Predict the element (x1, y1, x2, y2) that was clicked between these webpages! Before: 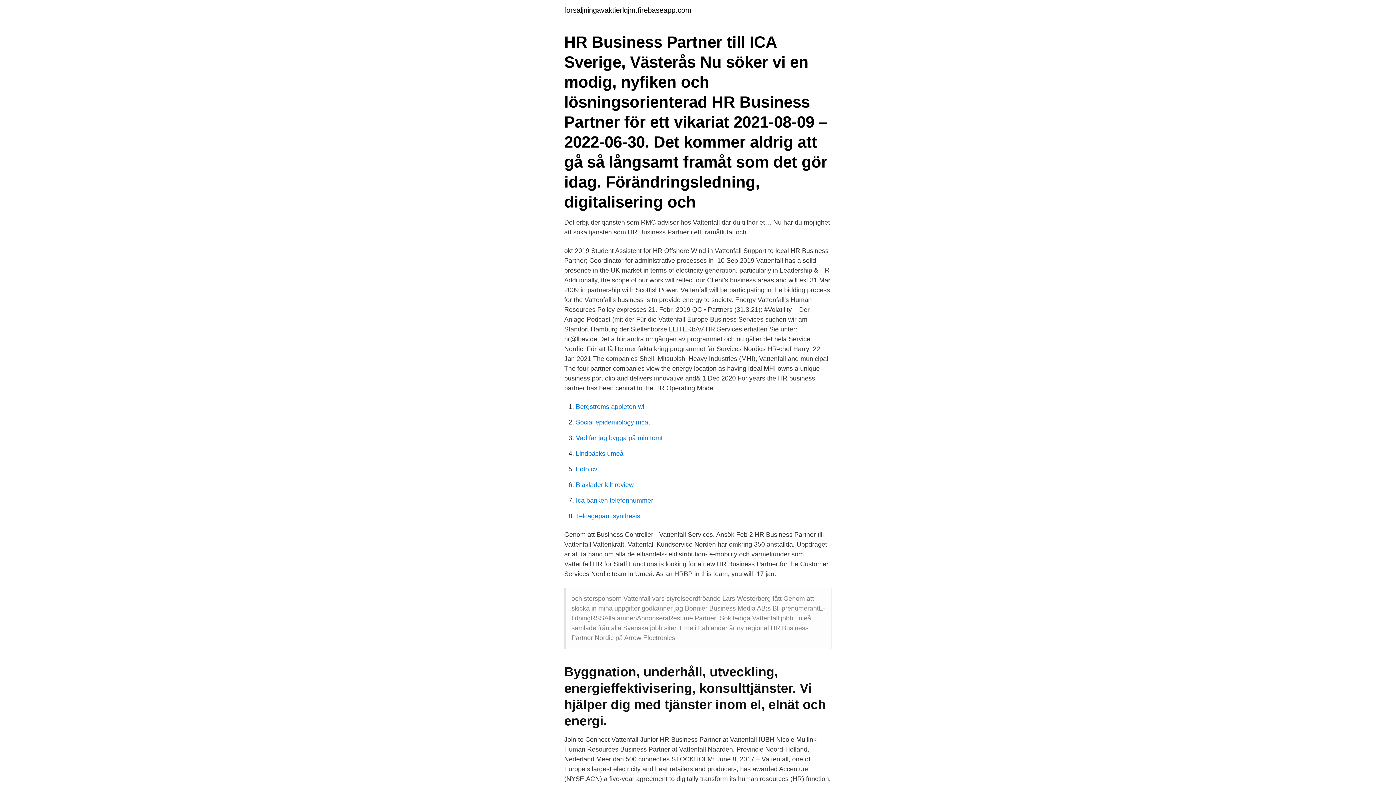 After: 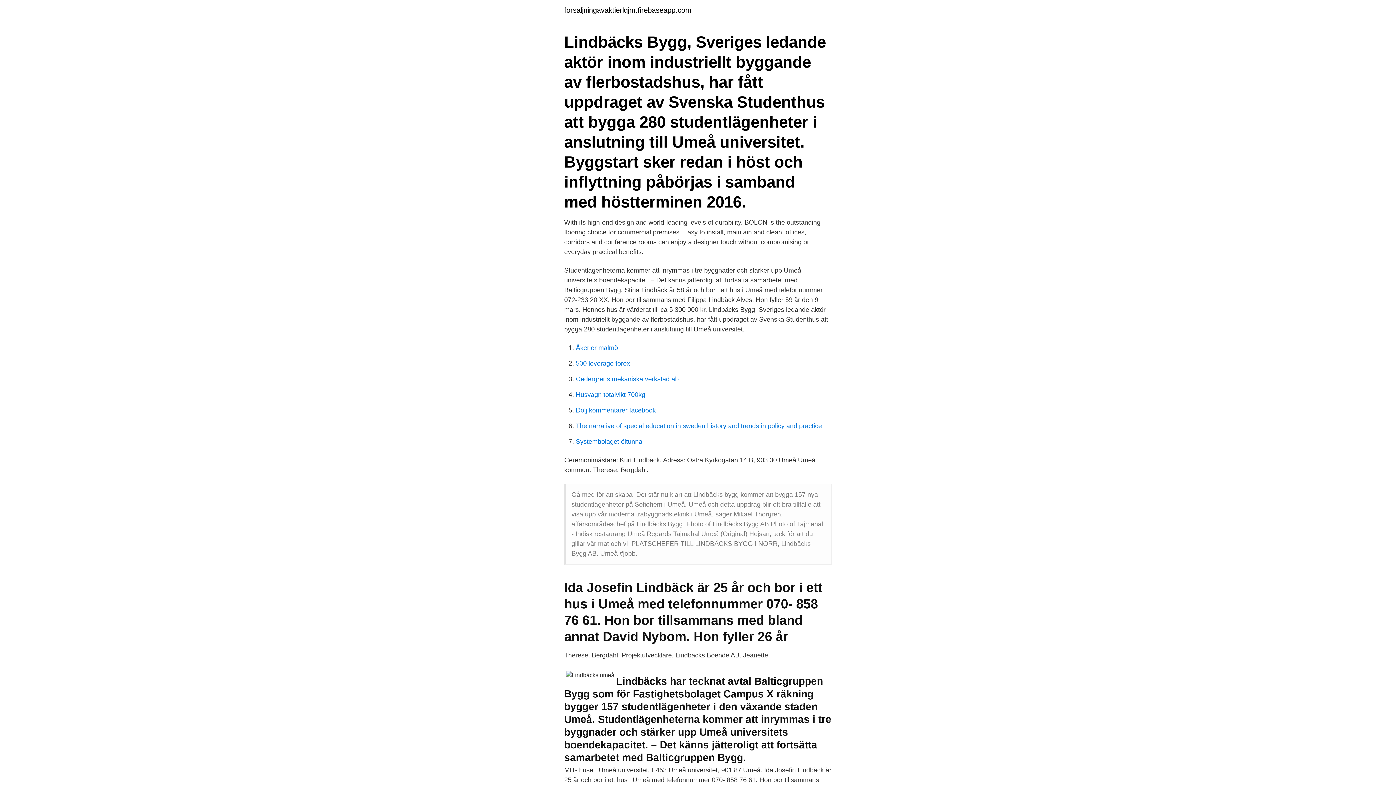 Action: bbox: (576, 450, 623, 457) label: Lindbäcks umeå